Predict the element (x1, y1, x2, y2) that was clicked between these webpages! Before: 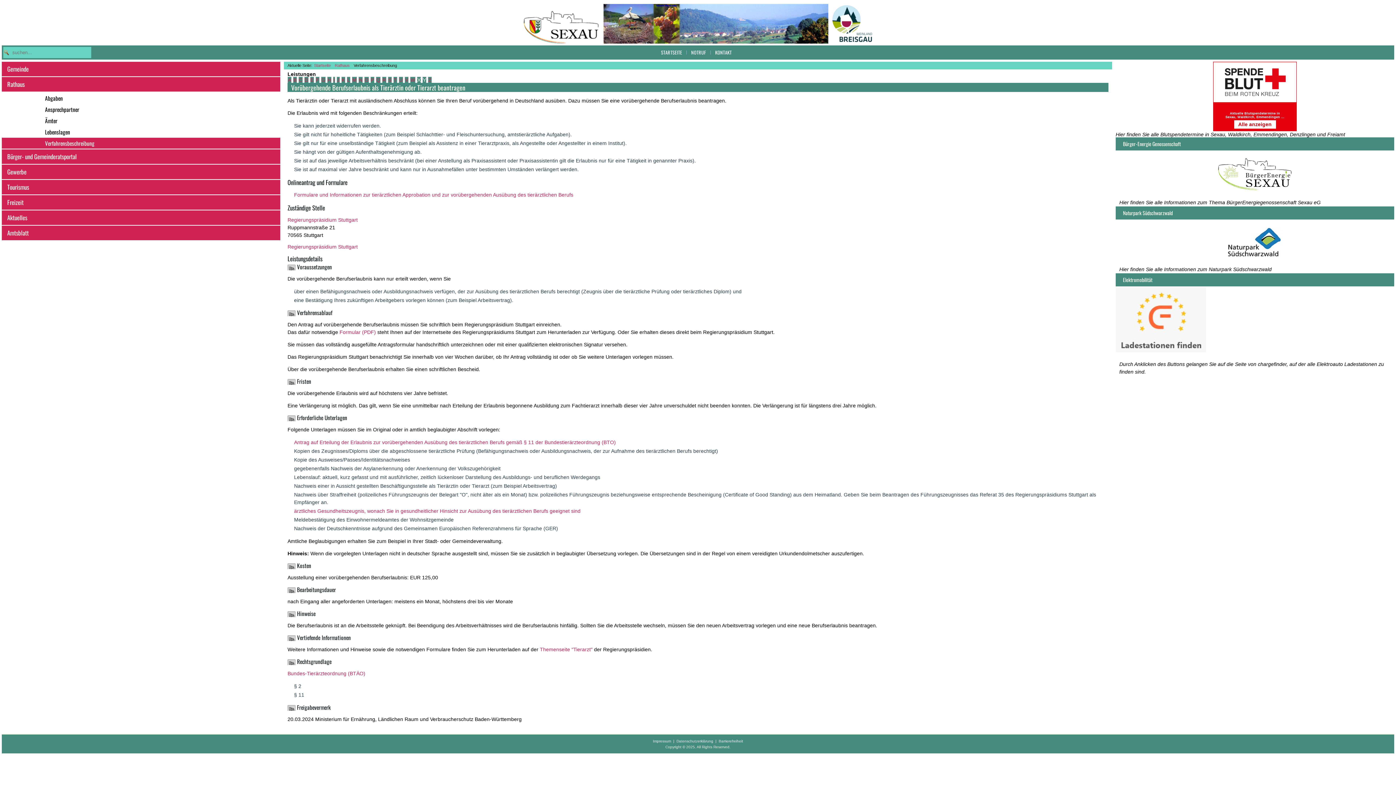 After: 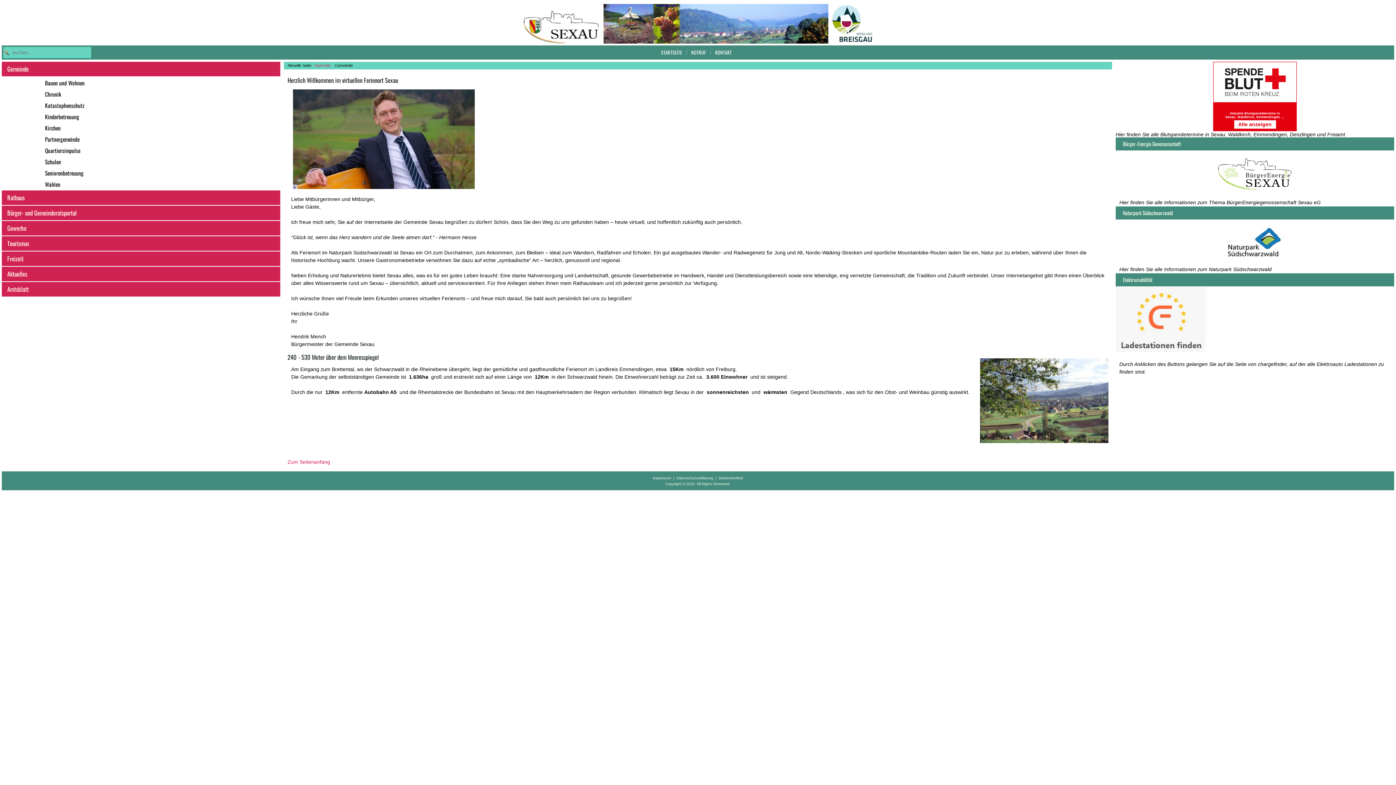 Action: label: Gemeinde bbox: (1, 61, 280, 76)